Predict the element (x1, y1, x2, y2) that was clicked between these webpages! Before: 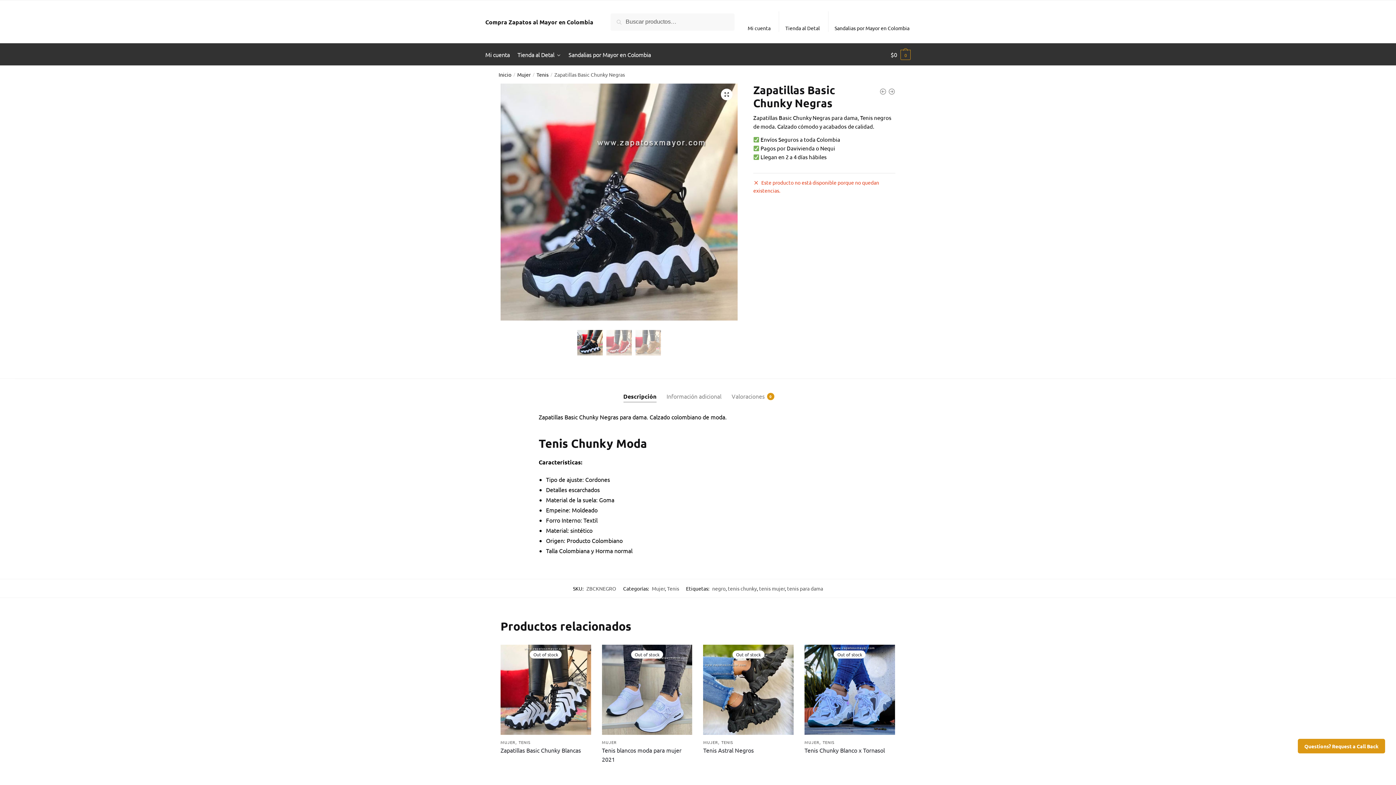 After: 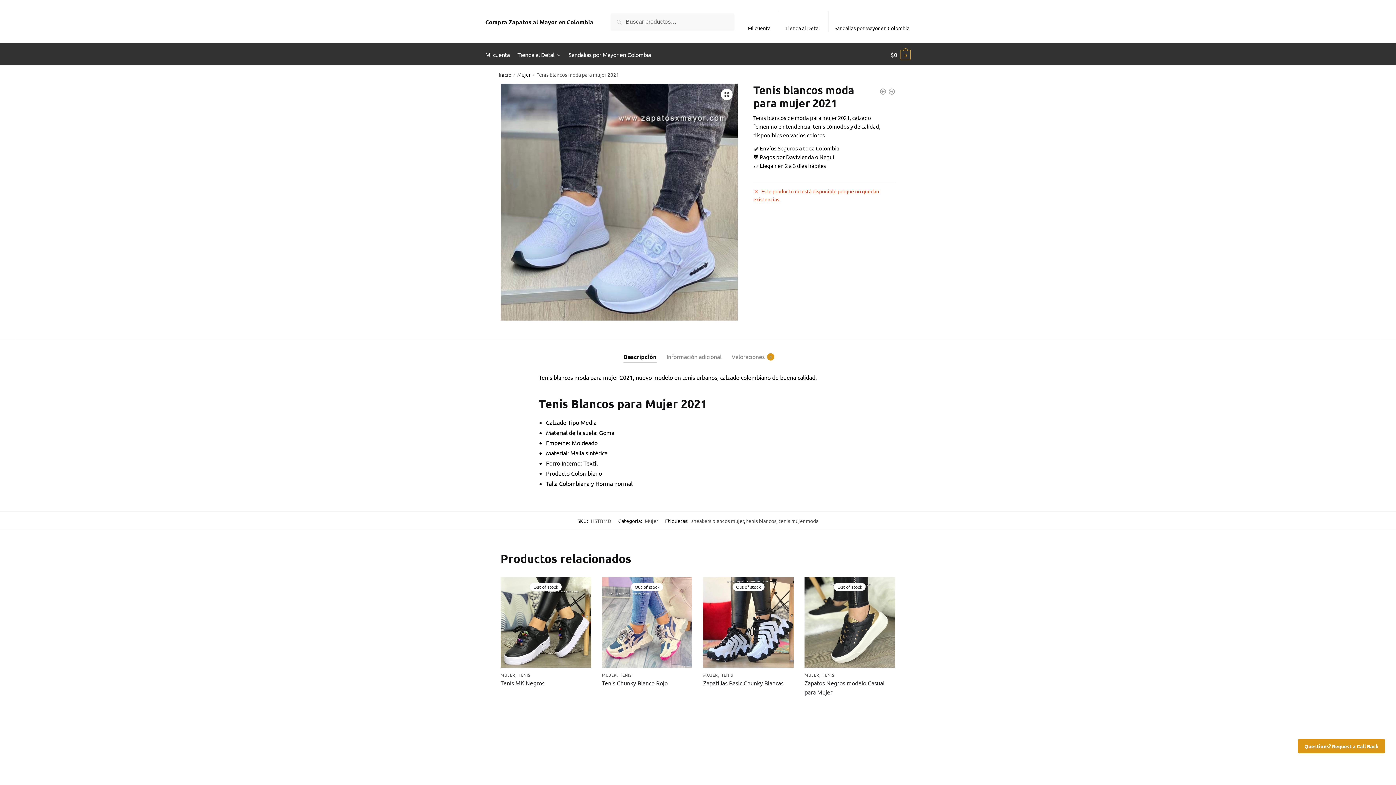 Action: bbox: (602, 644, 692, 735) label: Tenis blancos moda para mujer 2021